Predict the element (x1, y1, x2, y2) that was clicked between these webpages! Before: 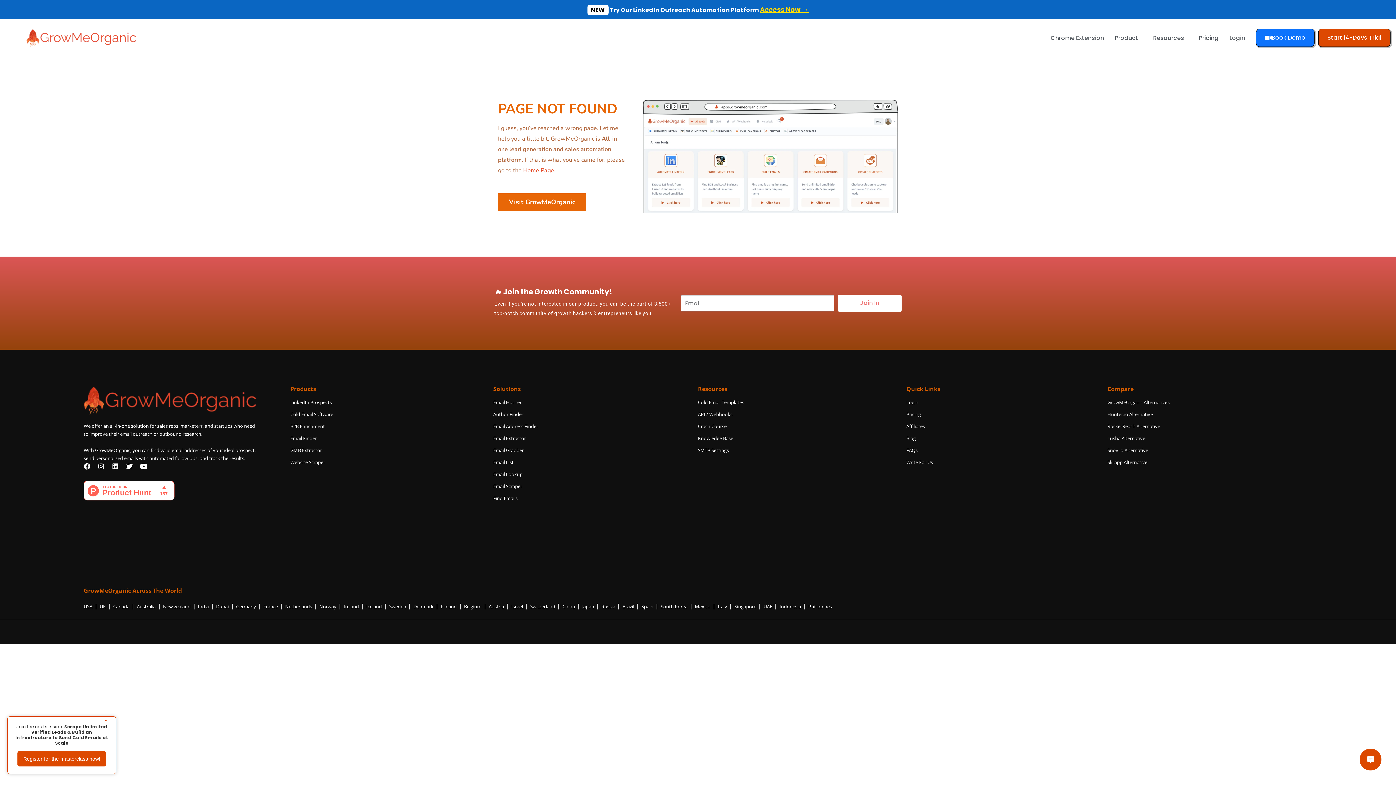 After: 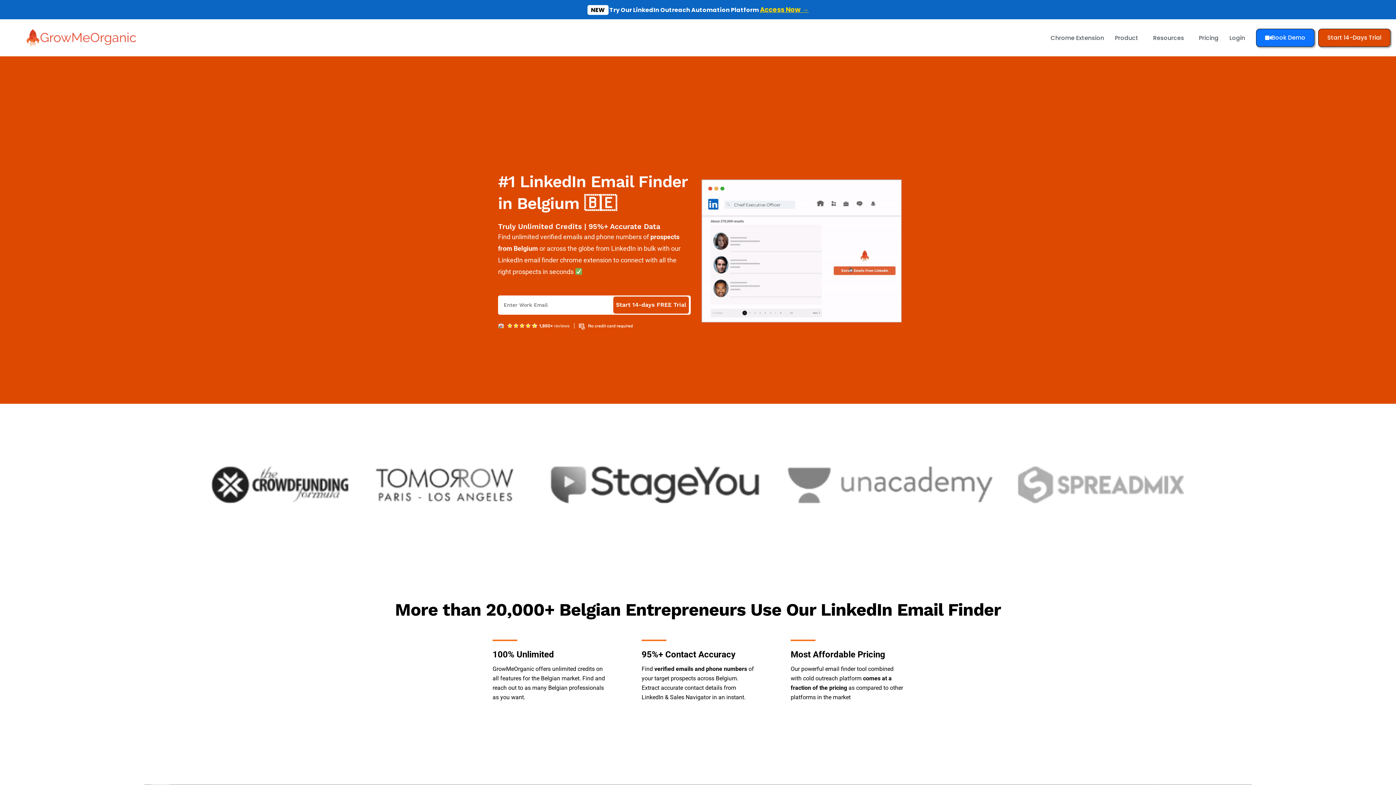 Action: bbox: (464, 601, 481, 612) label: Belgium